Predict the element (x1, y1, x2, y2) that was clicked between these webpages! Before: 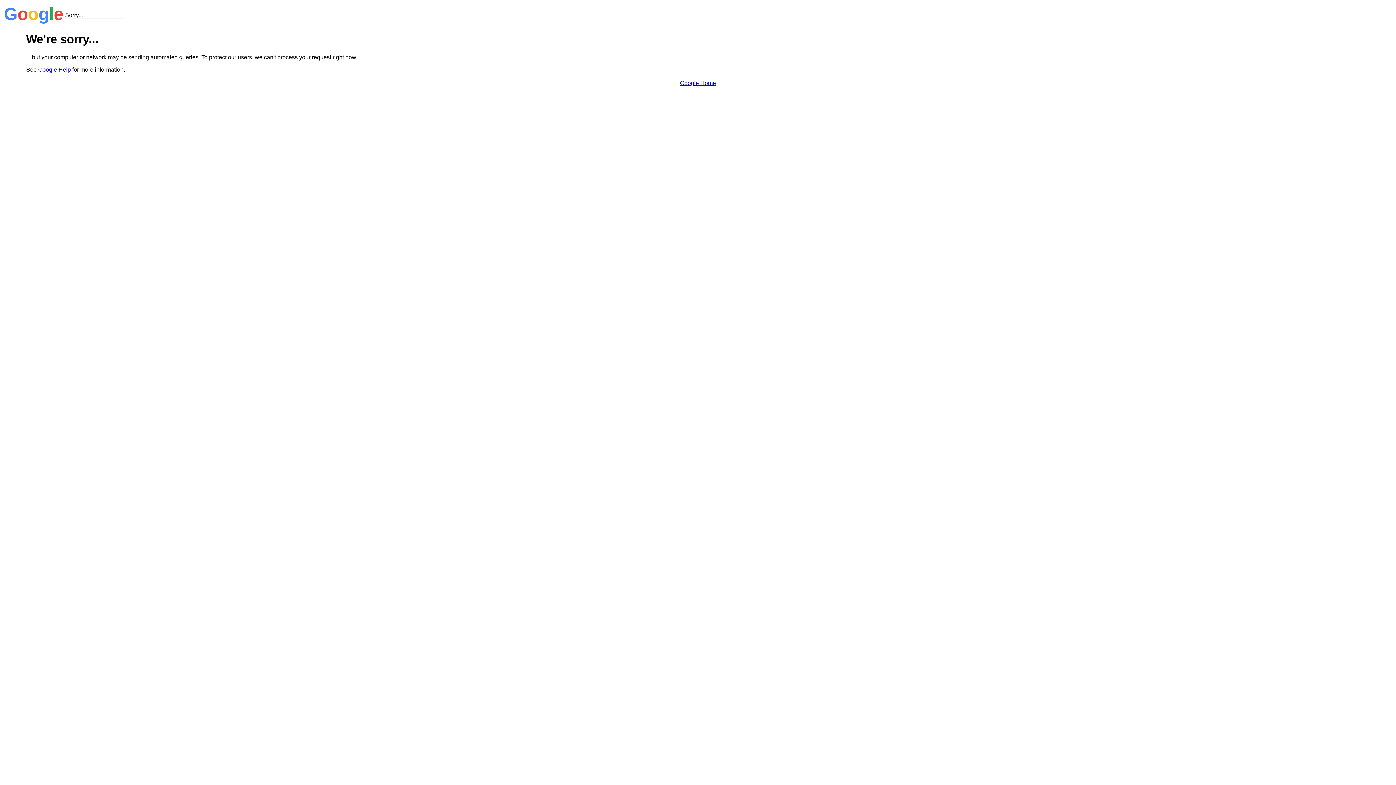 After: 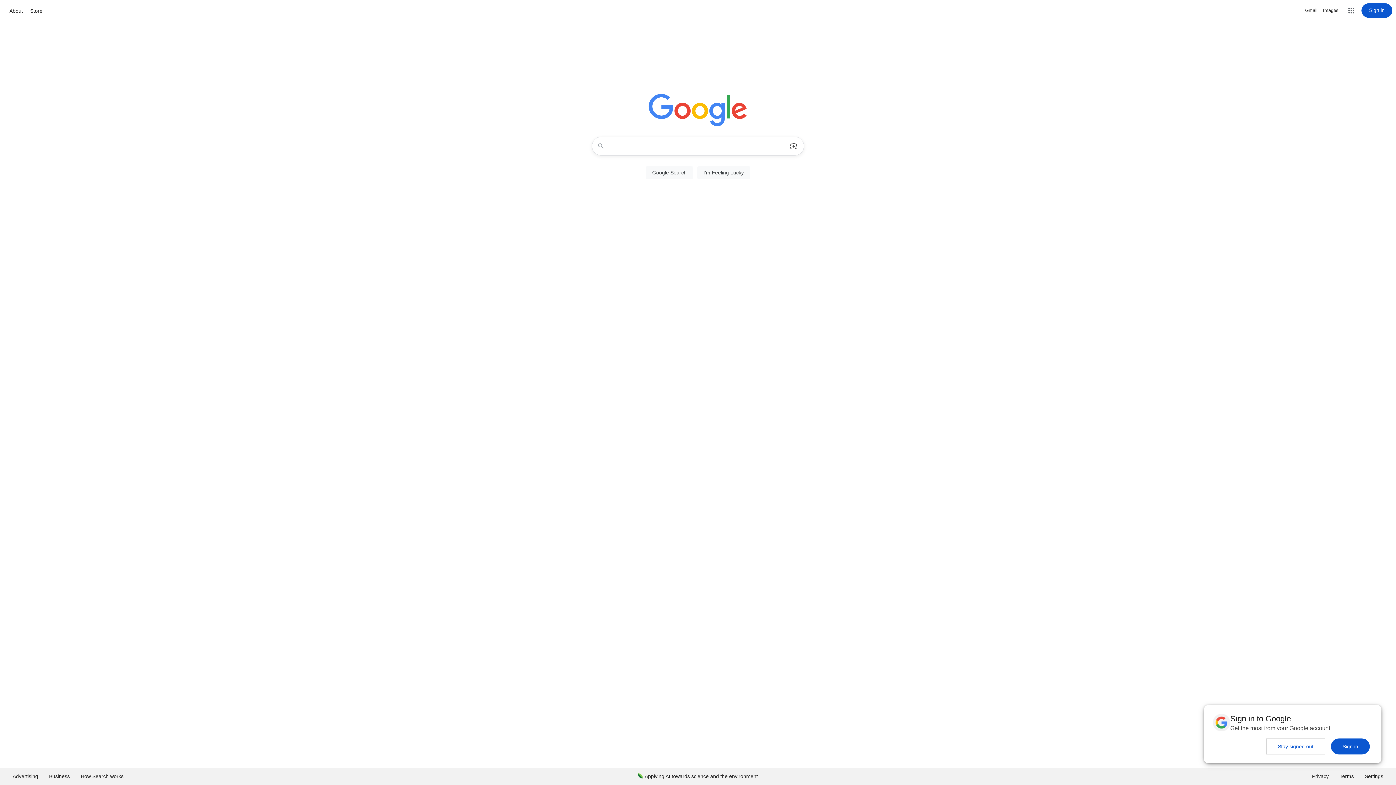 Action: bbox: (680, 79, 716, 86) label: Google Home